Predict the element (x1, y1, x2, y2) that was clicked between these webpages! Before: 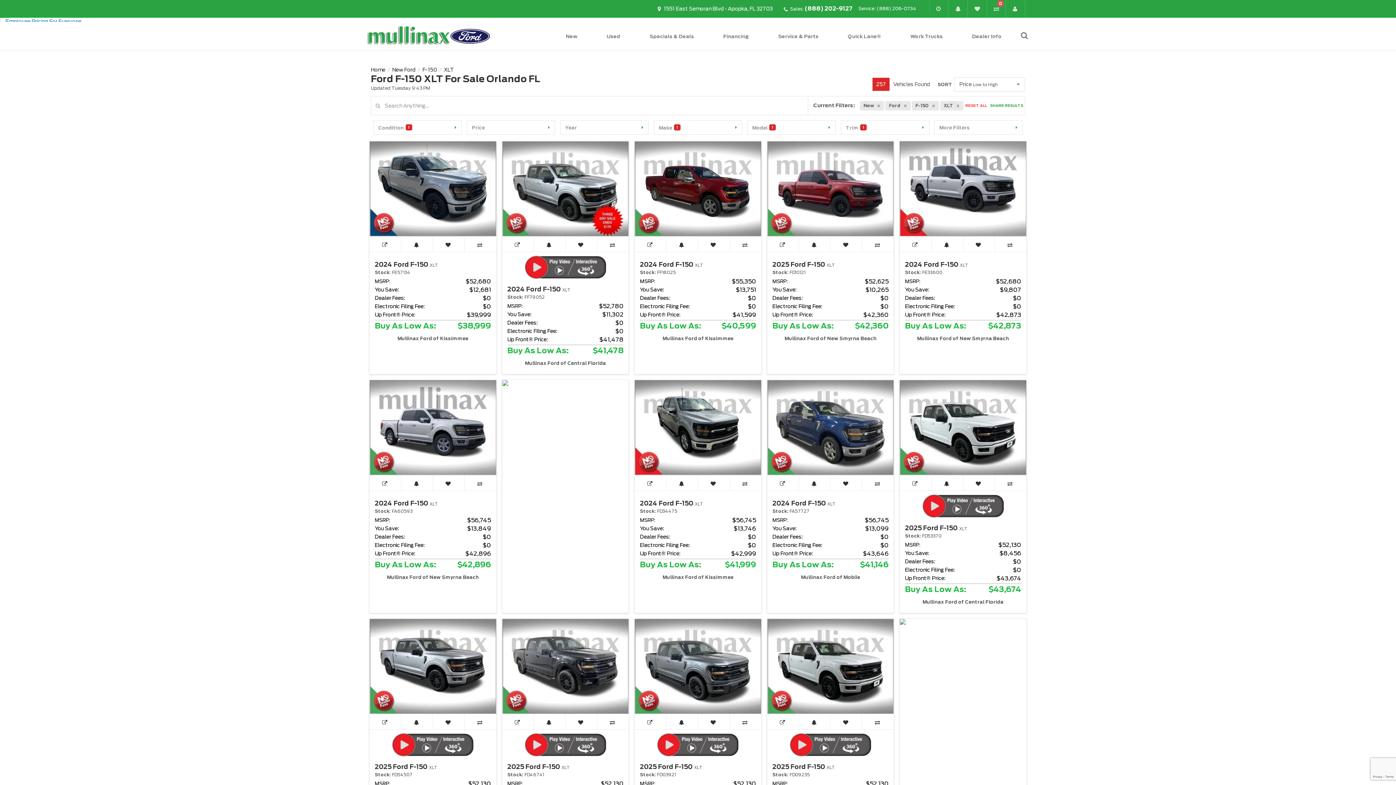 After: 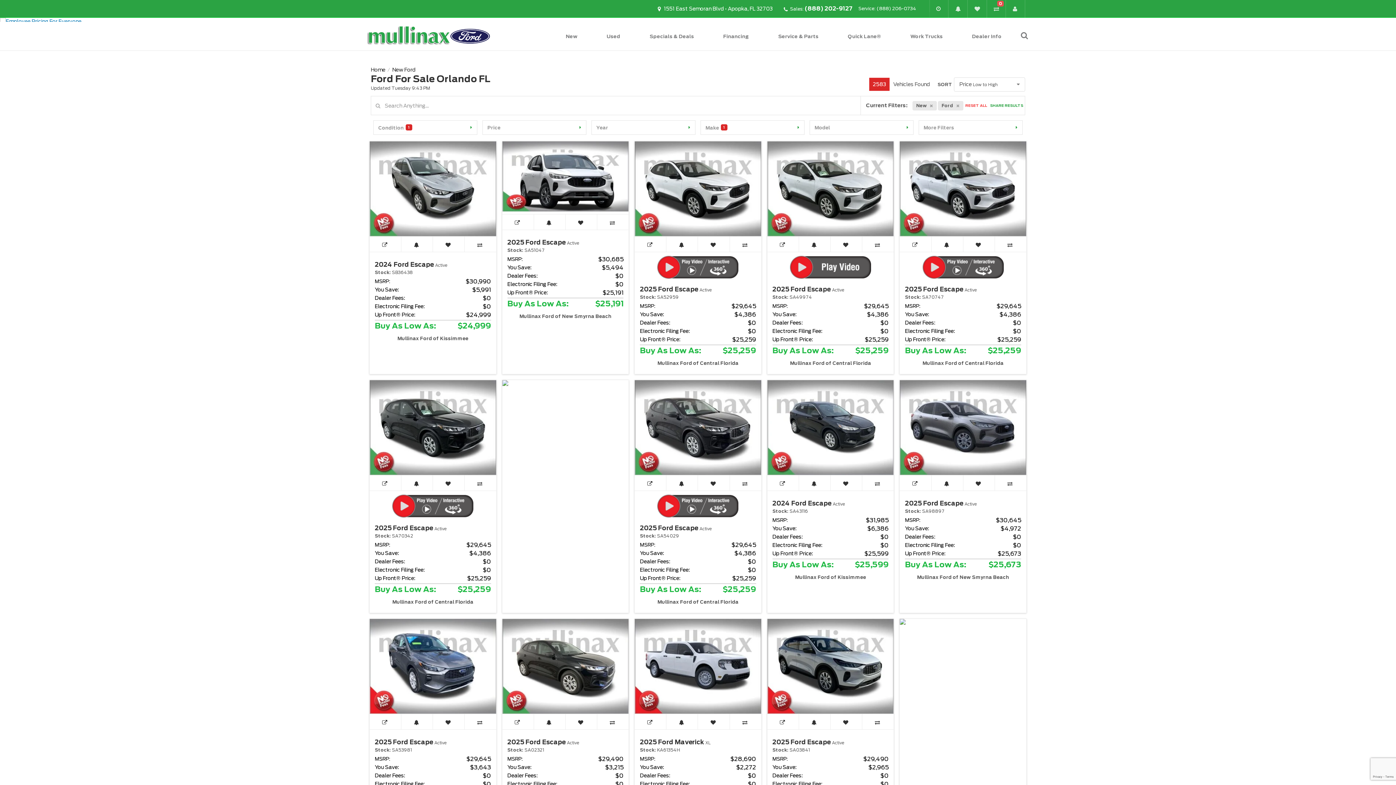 Action: bbox: (551, 21, 592, 50) label: New